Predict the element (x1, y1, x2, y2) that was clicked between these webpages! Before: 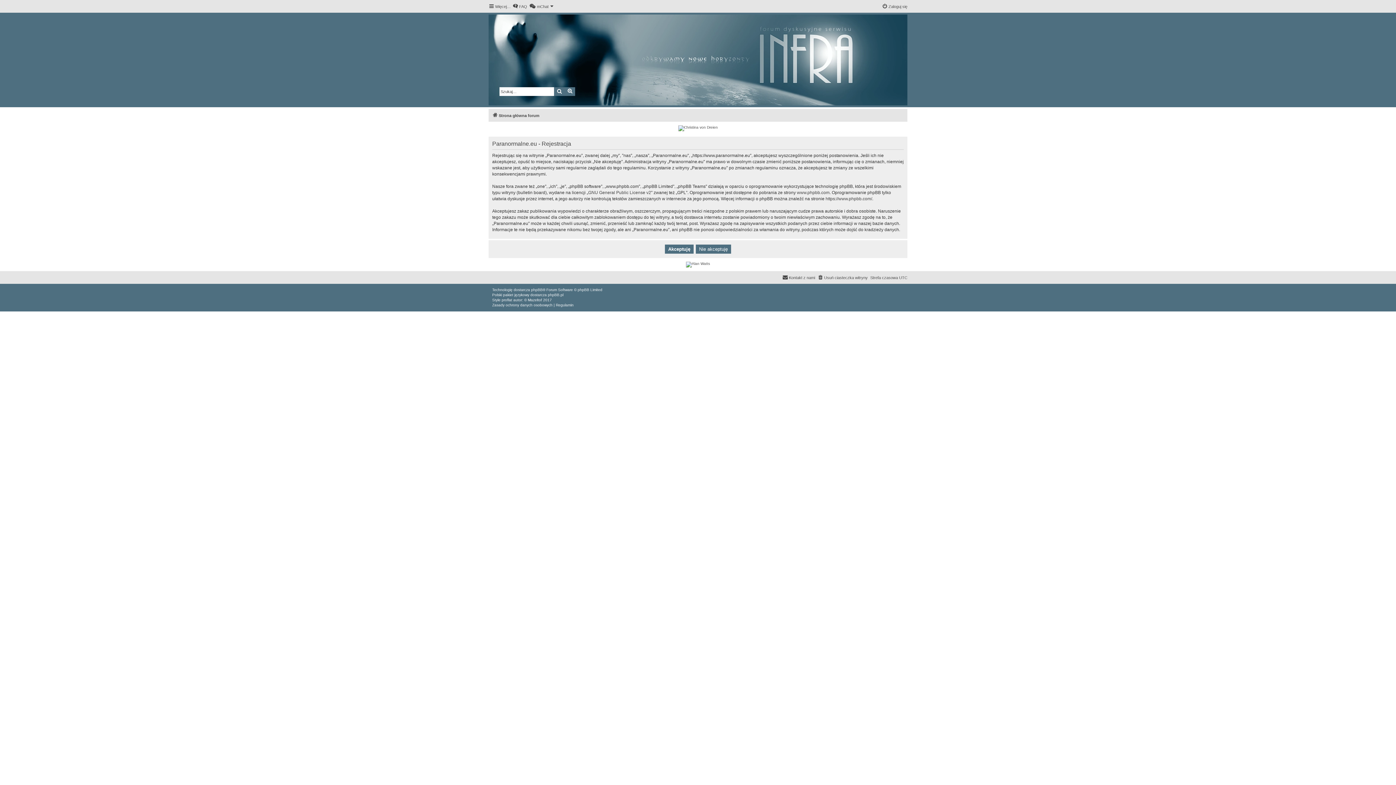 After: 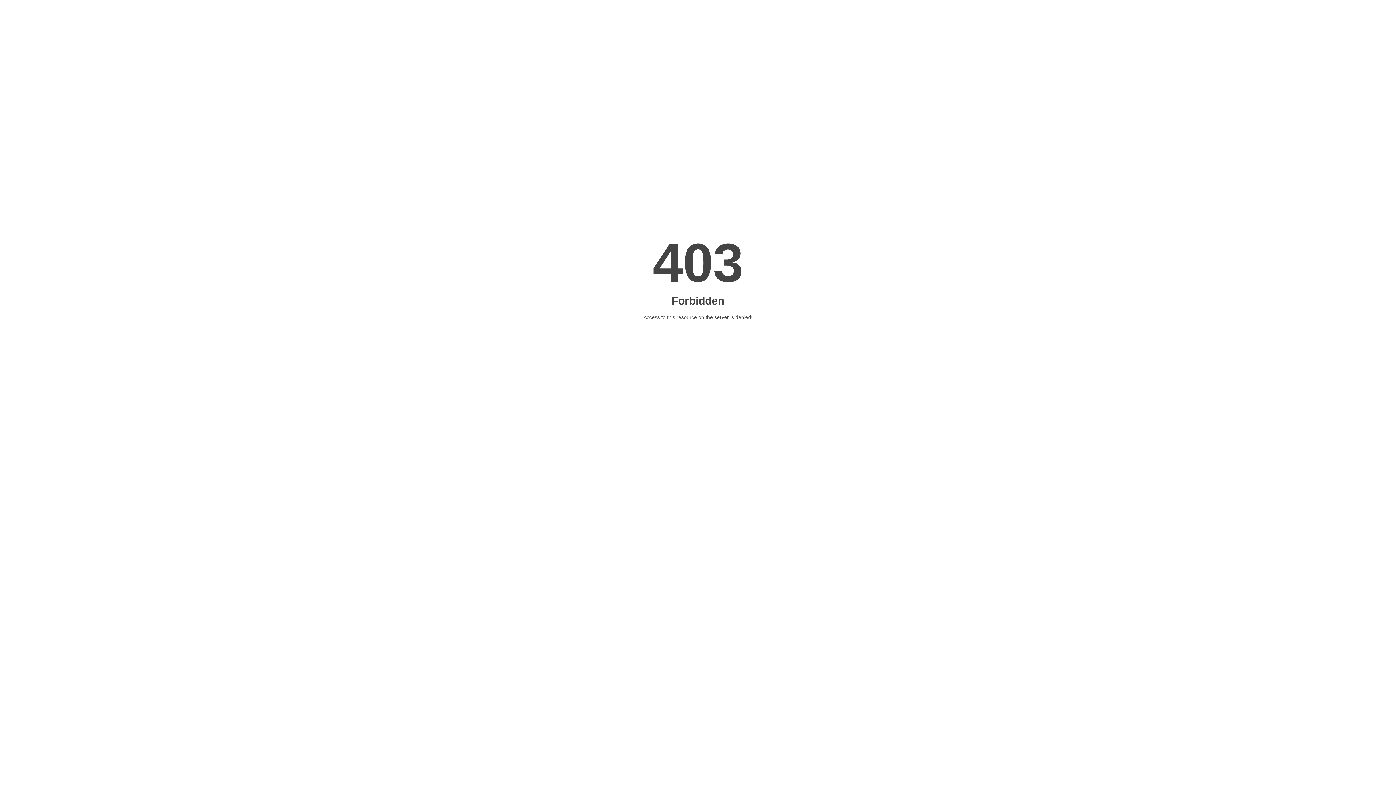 Action: bbox: (528, 297, 542, 302) label: Mazeltof